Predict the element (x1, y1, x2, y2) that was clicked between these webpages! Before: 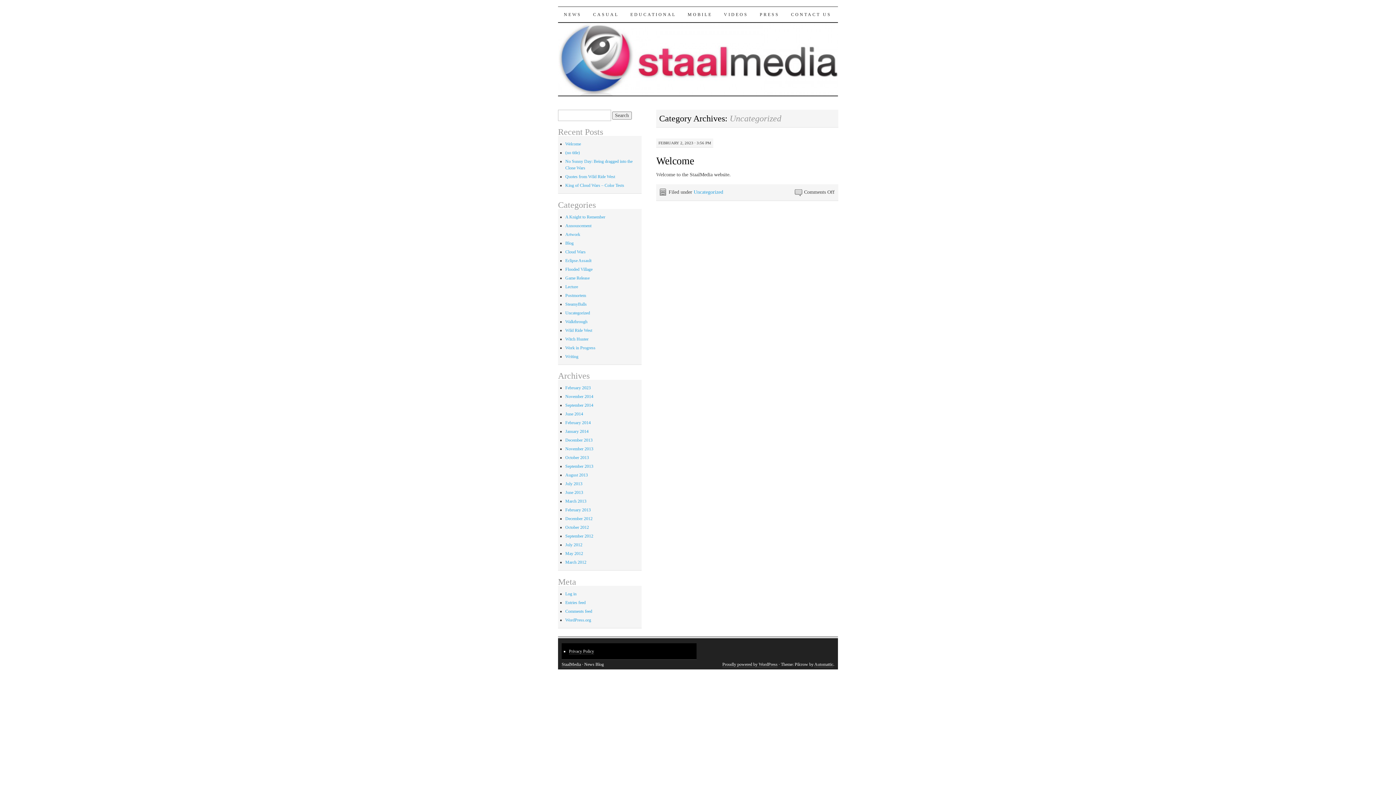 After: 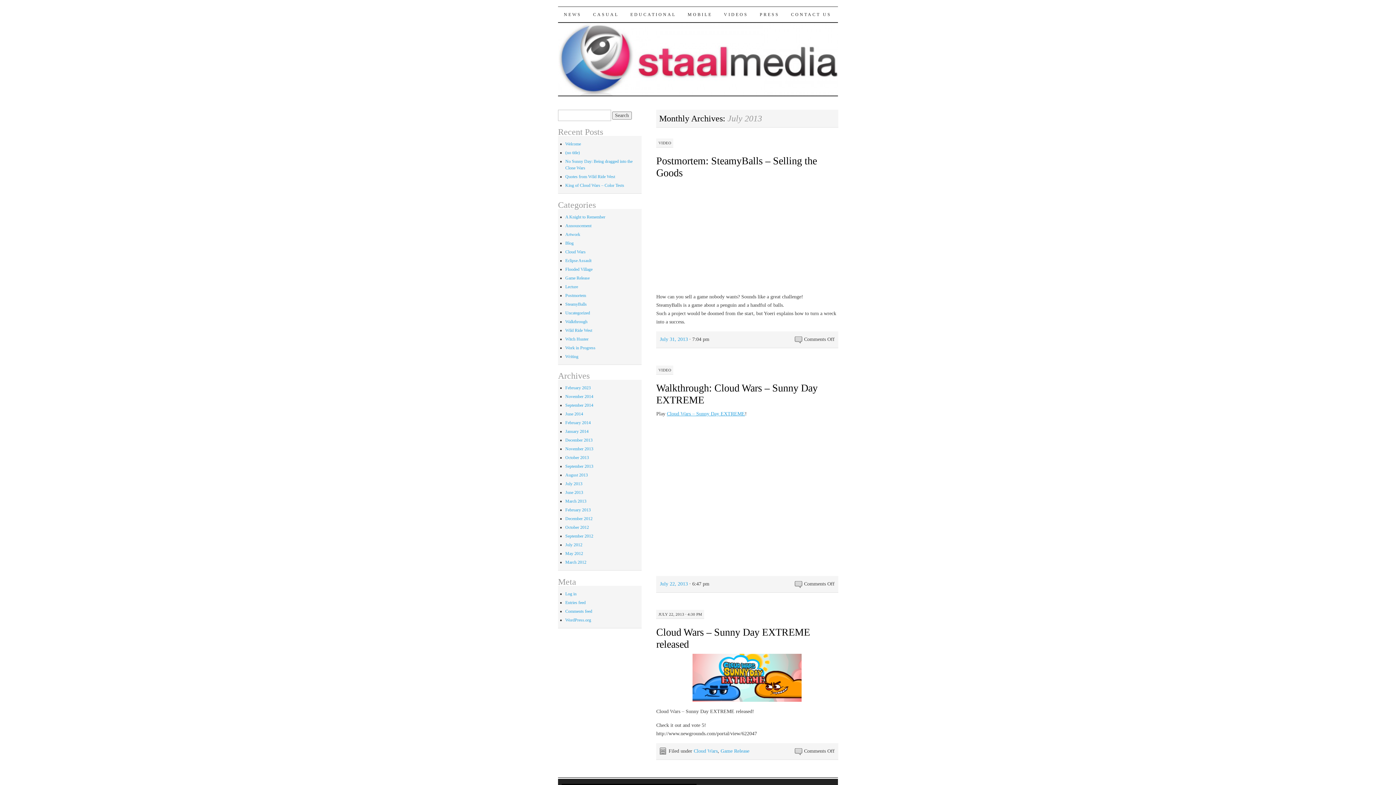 Action: bbox: (565, 481, 582, 486) label: July 2013